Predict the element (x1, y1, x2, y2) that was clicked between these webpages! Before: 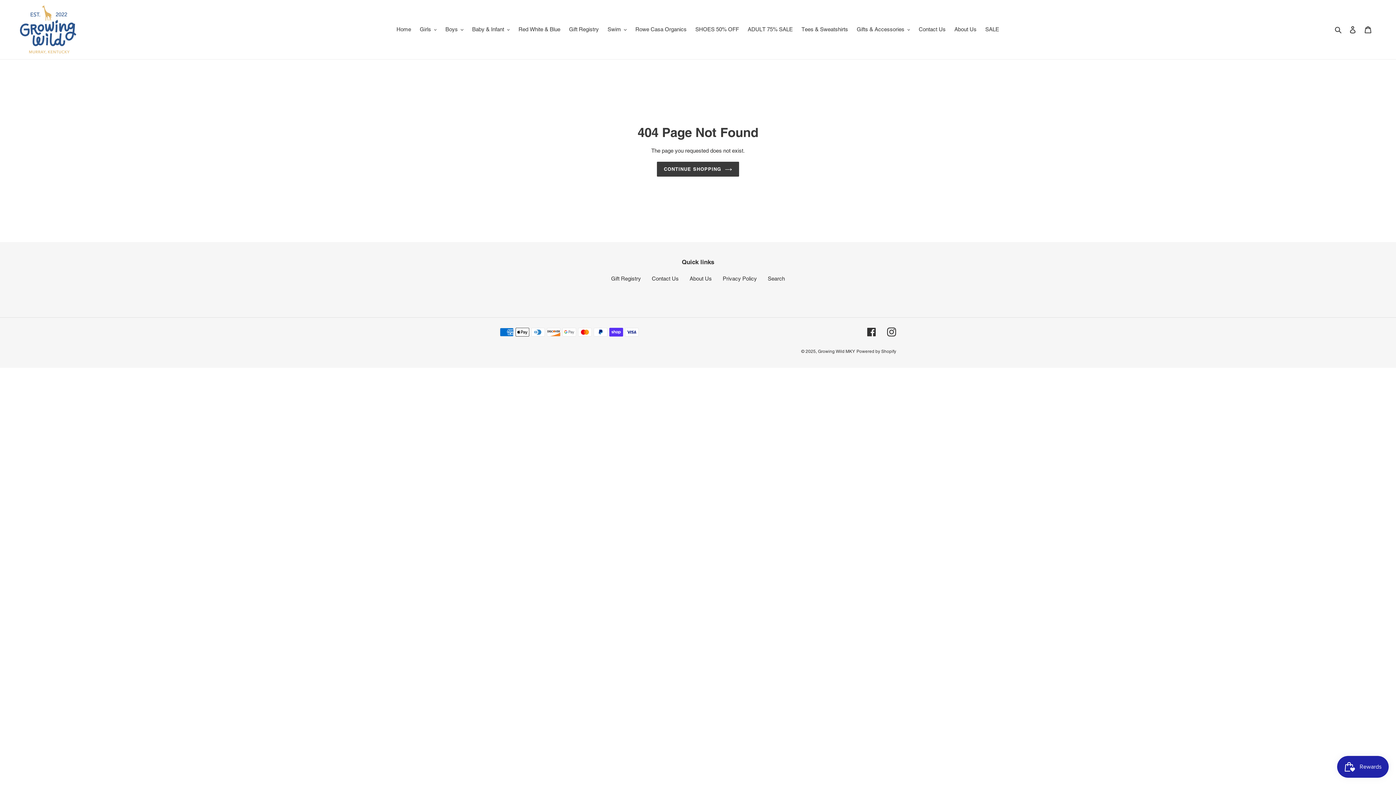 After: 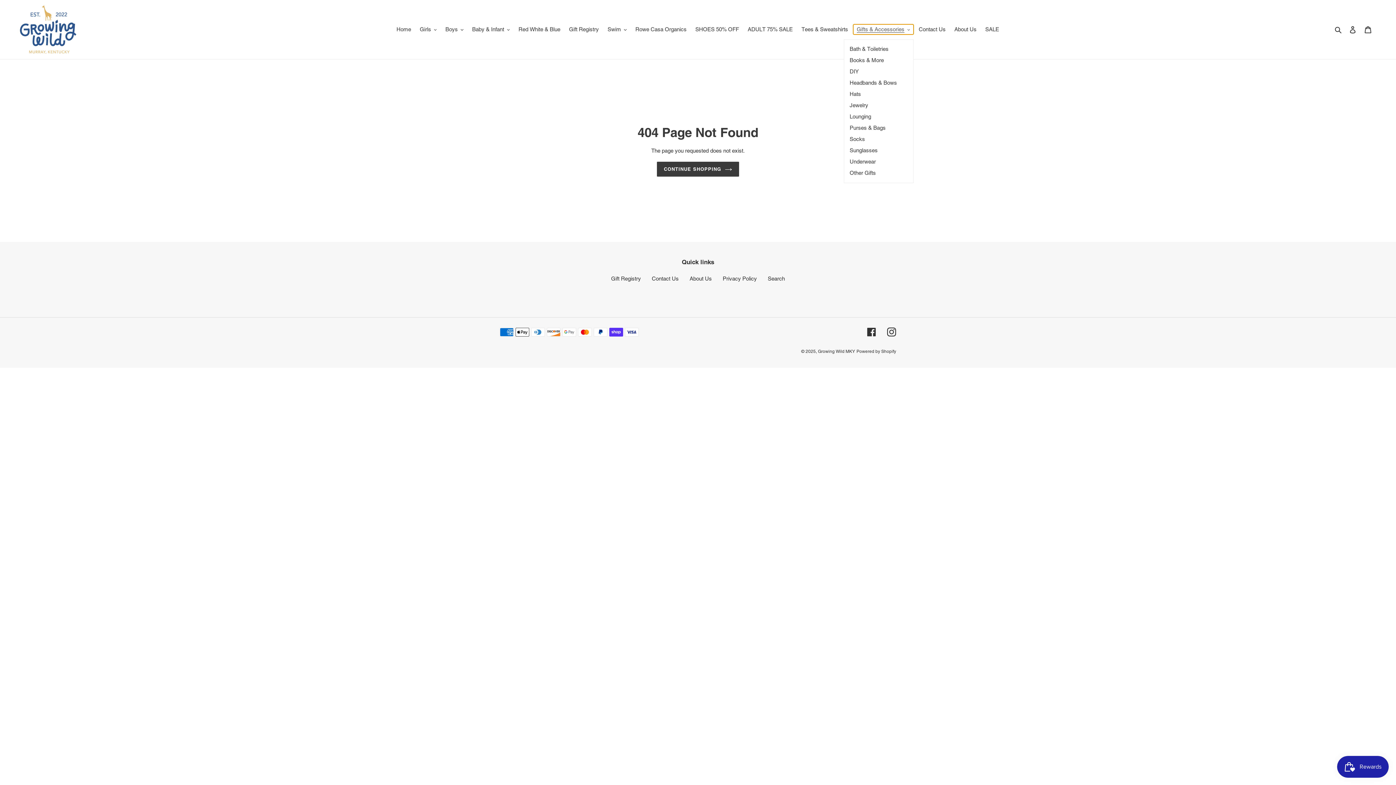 Action: bbox: (853, 24, 913, 34) label: Gifts & Accessories